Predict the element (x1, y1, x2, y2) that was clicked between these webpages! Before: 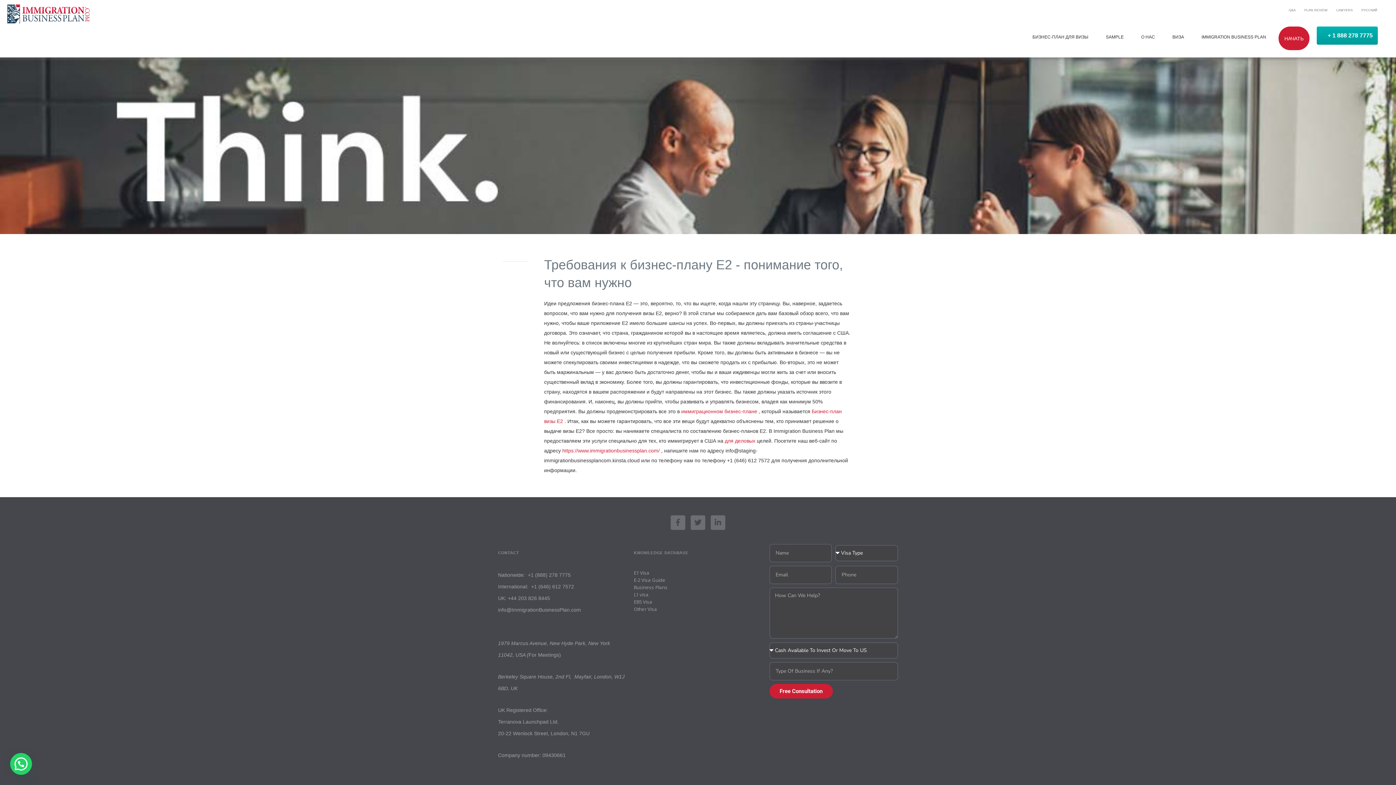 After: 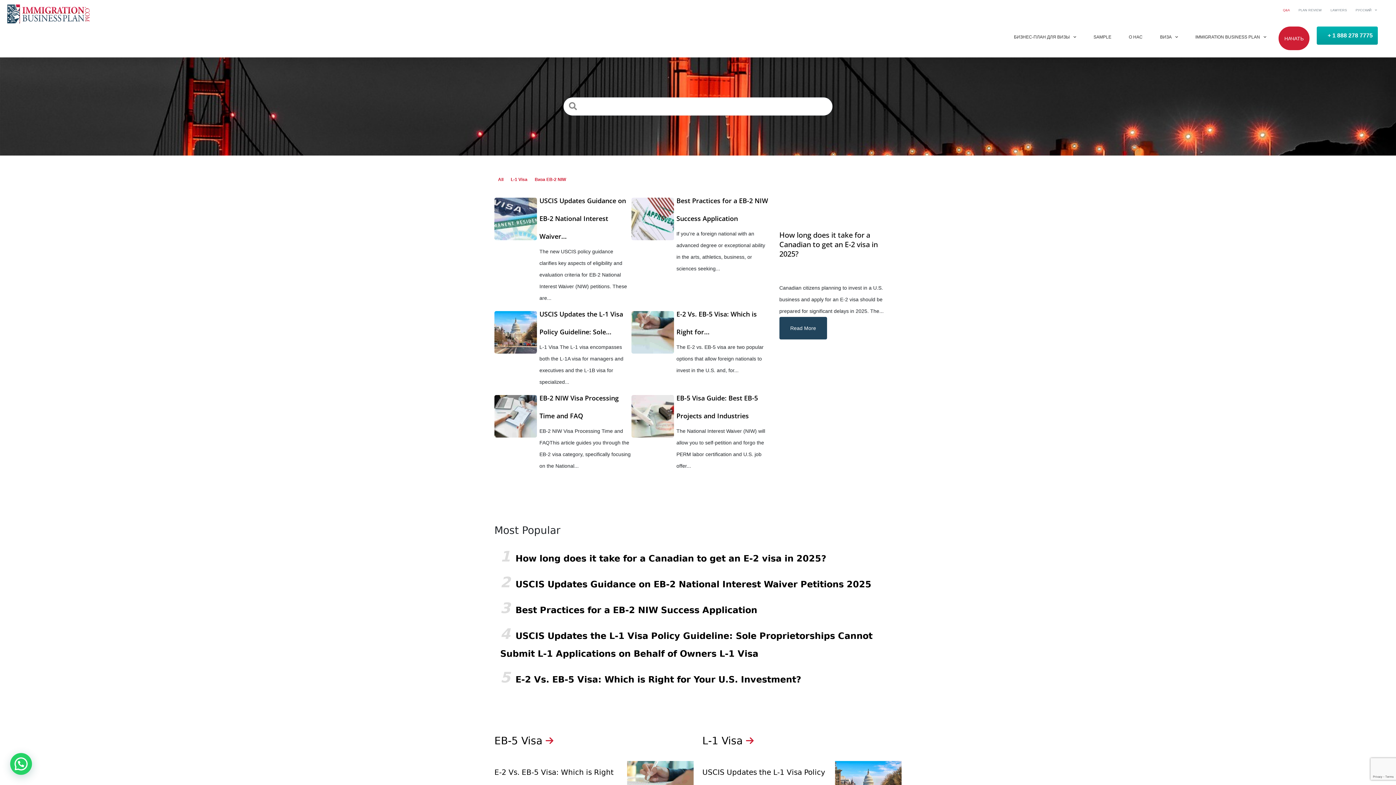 Action: bbox: (1284, 3, 1300, 17) label: Q&A